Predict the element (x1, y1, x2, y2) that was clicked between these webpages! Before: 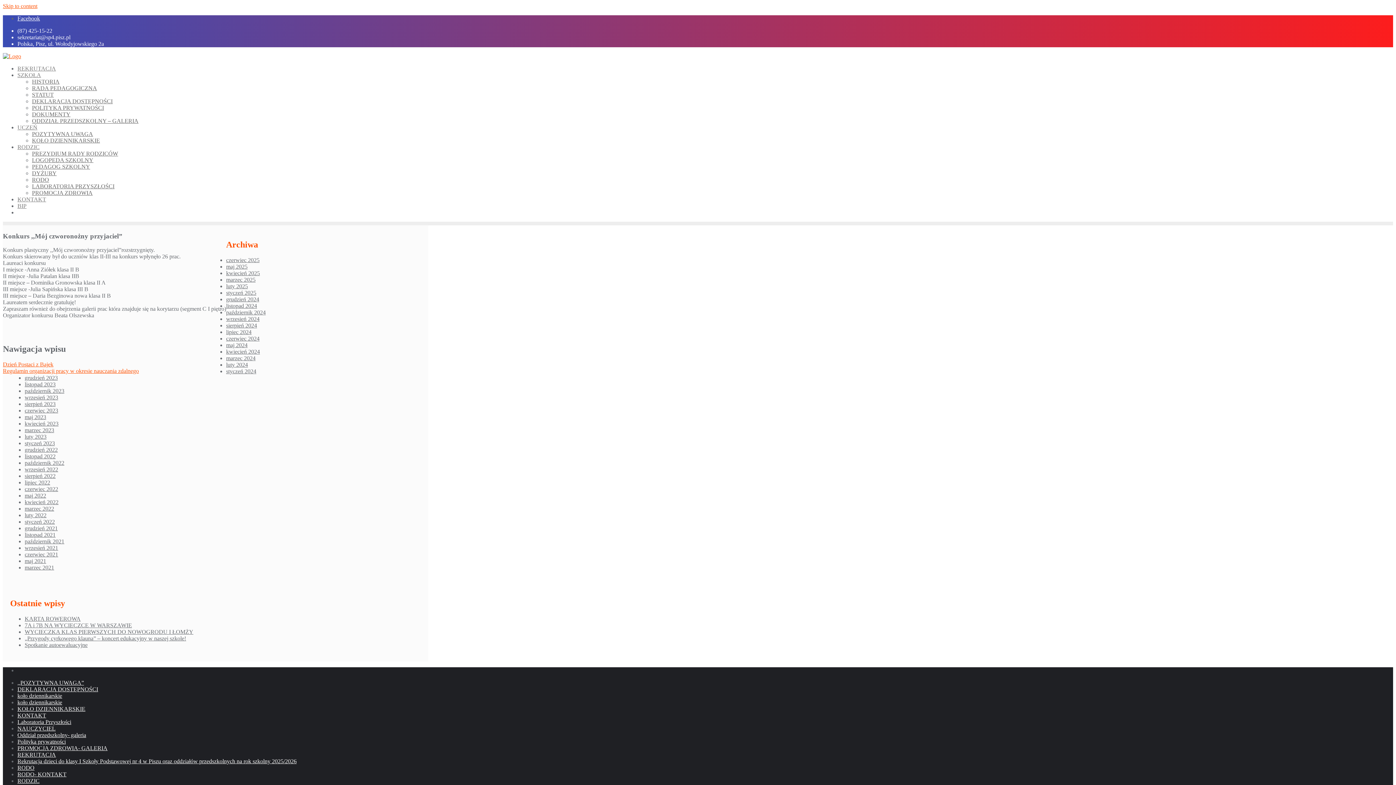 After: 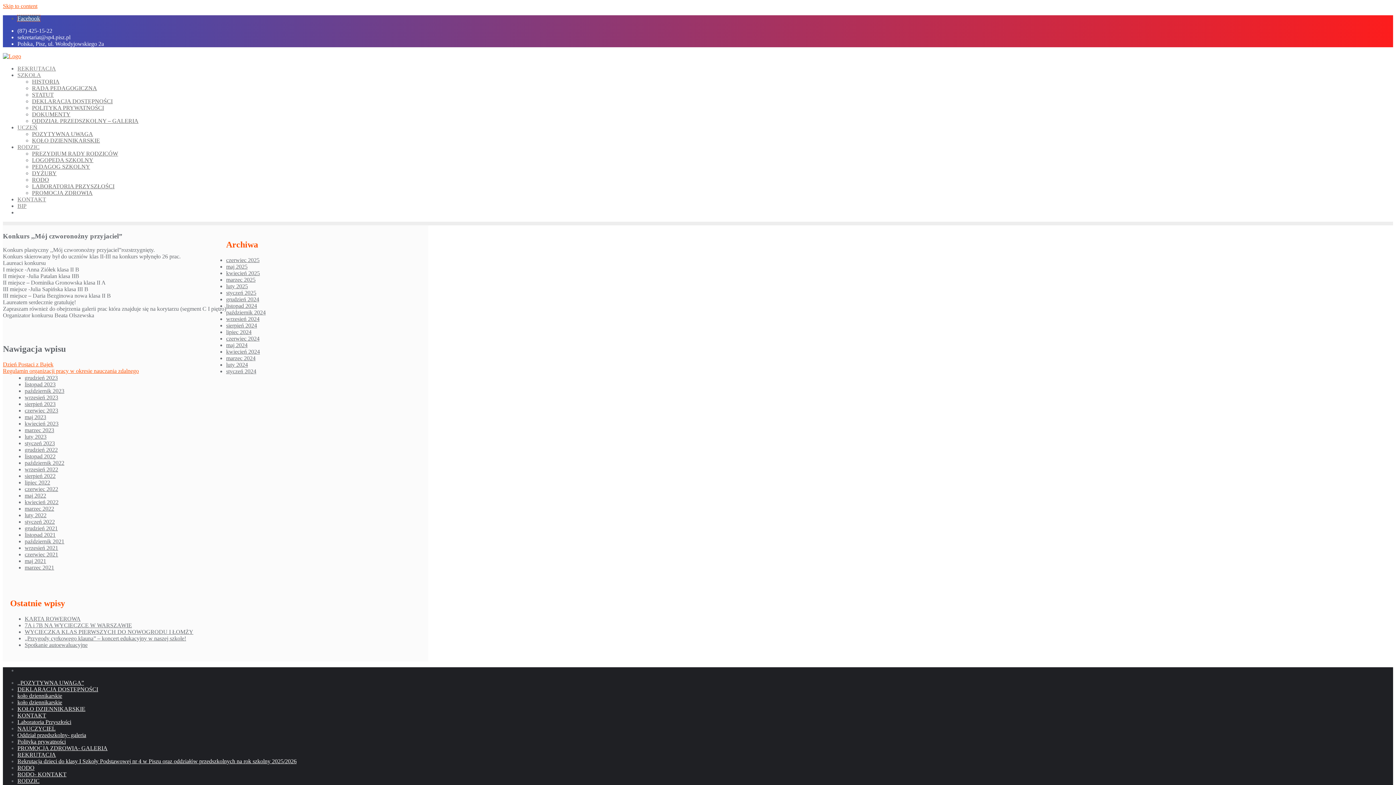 Action: label: Facebook bbox: (17, 15, 40, 21)